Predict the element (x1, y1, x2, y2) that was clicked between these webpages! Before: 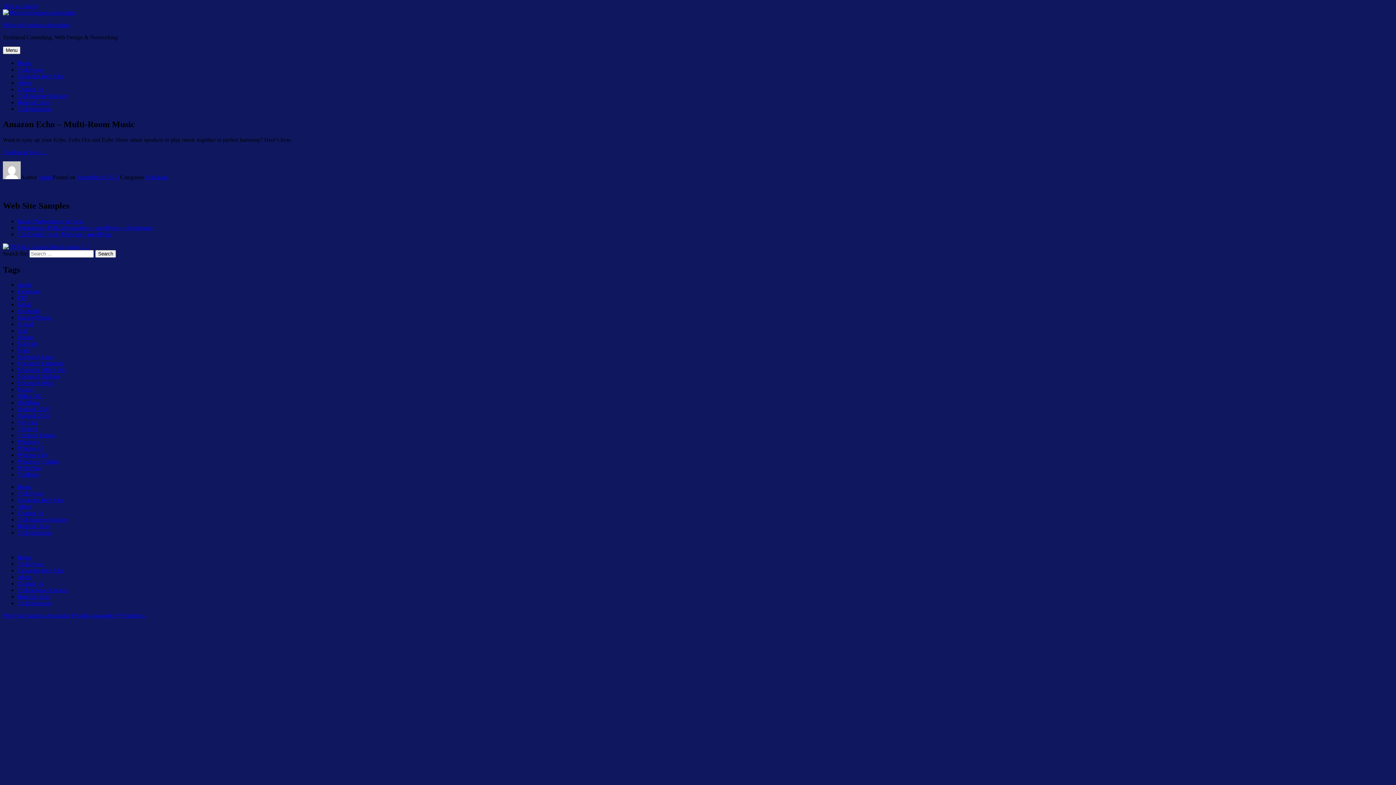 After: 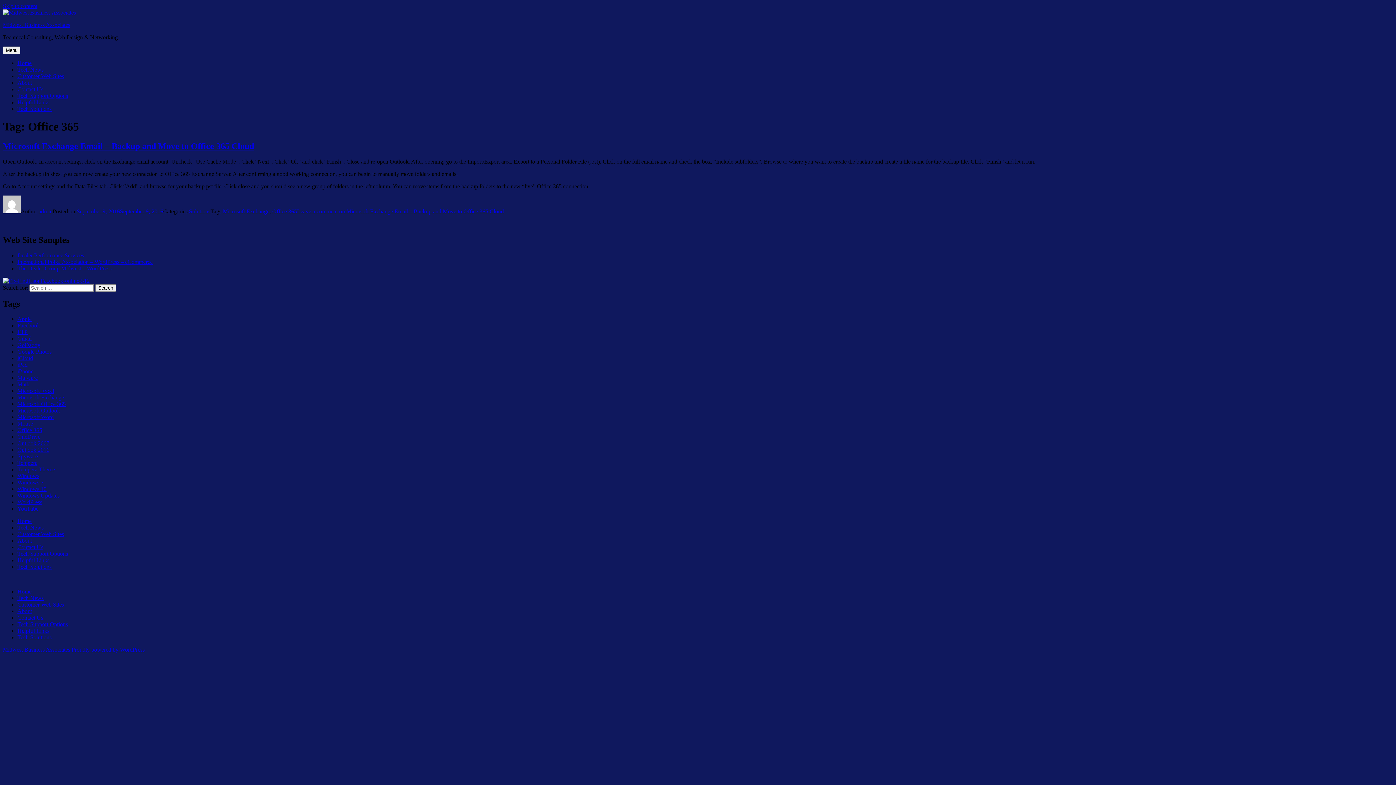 Action: bbox: (17, 393, 42, 399) label: Office 365